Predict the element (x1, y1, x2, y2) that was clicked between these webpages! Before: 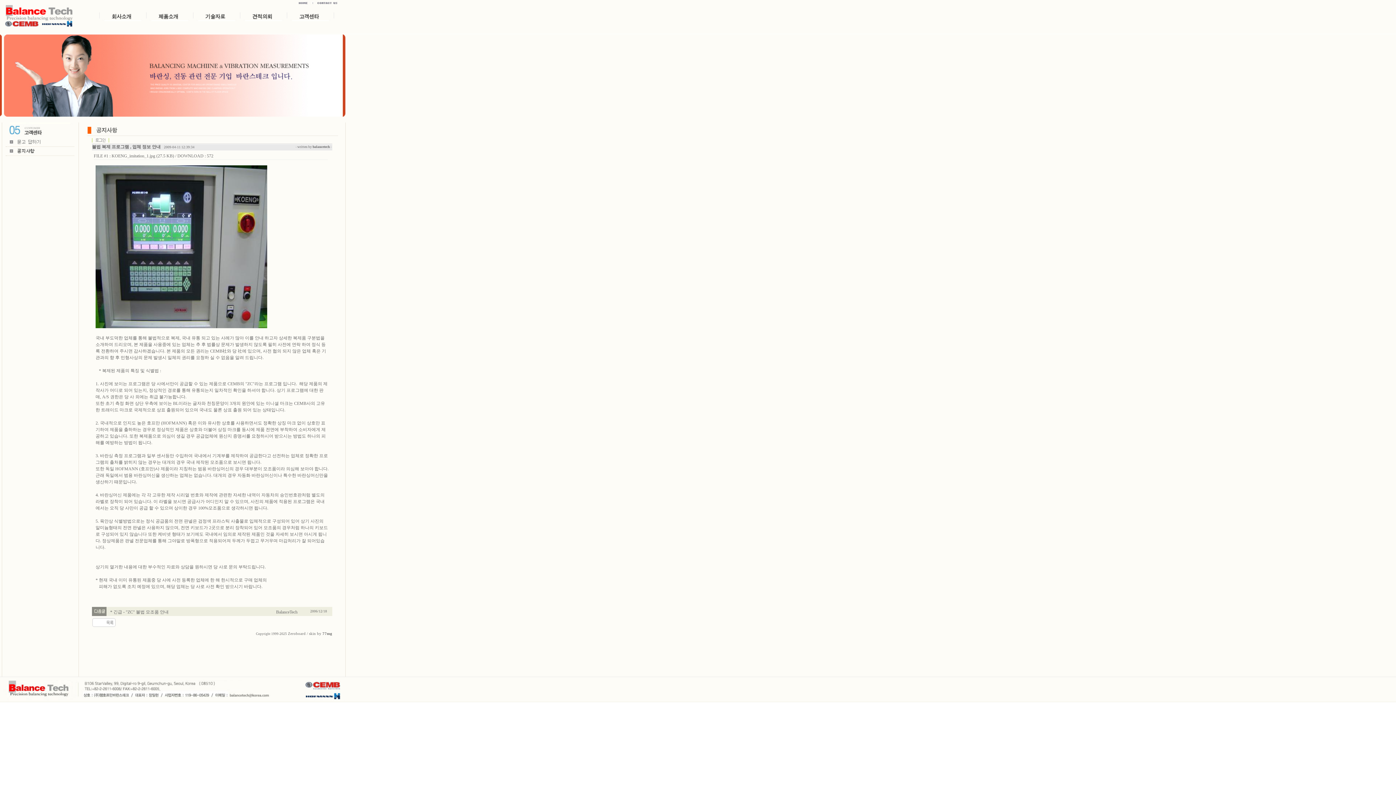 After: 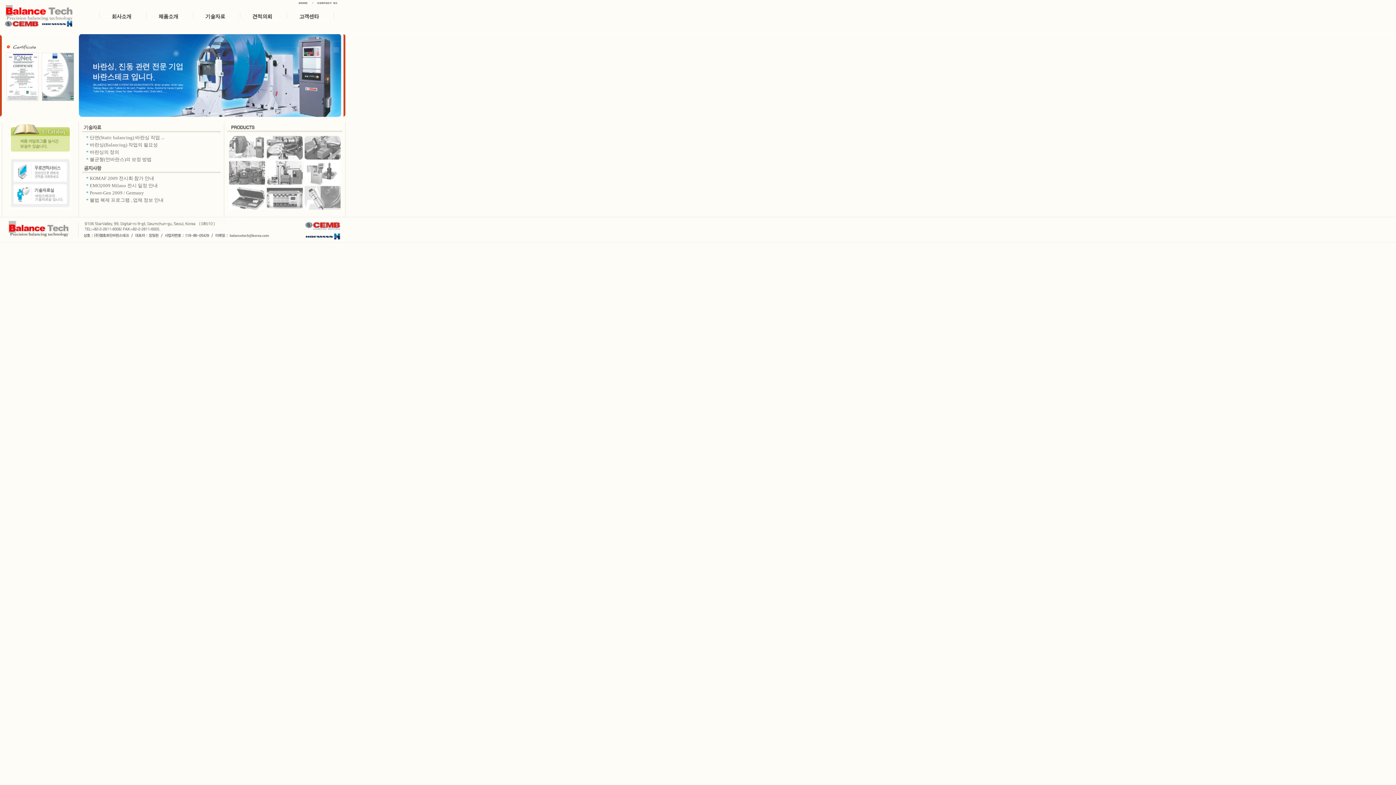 Action: bbox: (0, 22, 78, 27)